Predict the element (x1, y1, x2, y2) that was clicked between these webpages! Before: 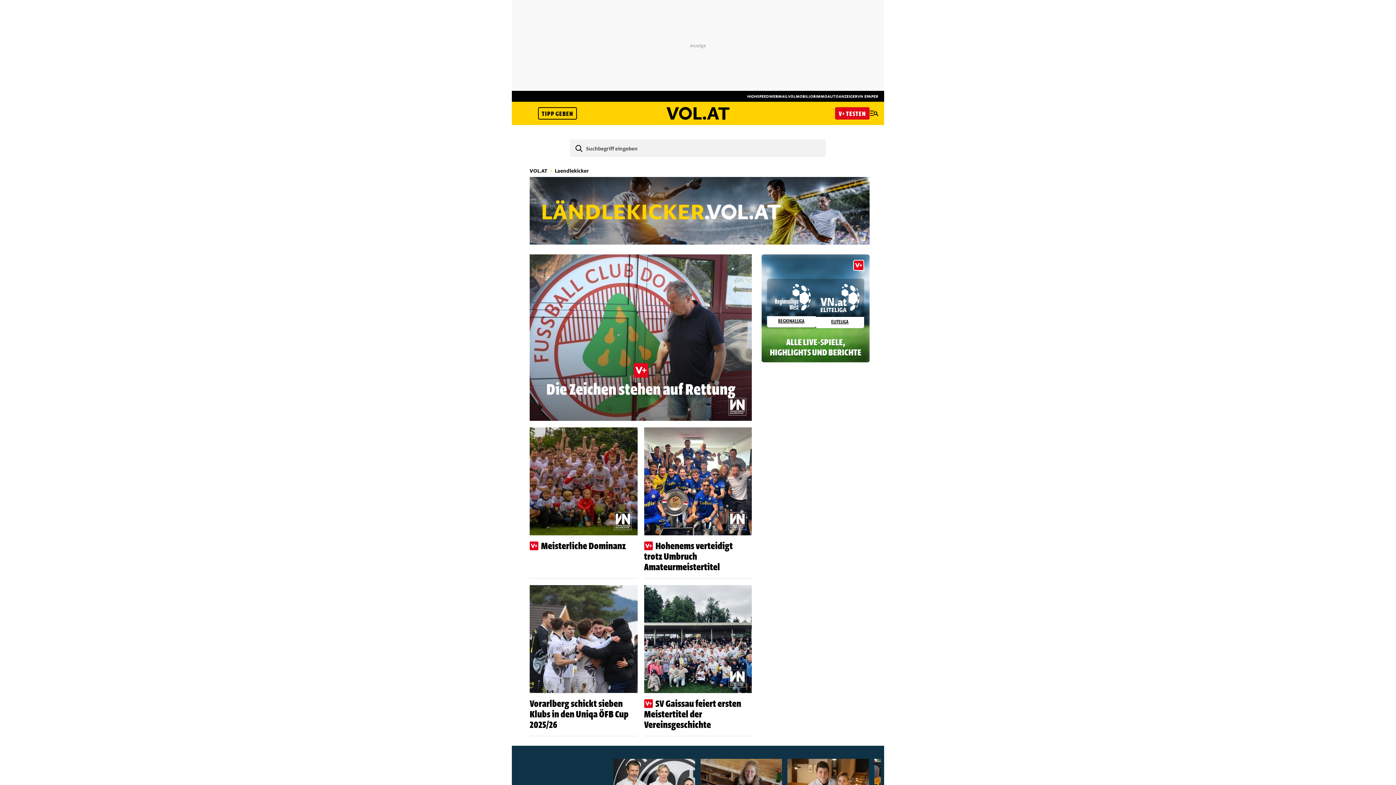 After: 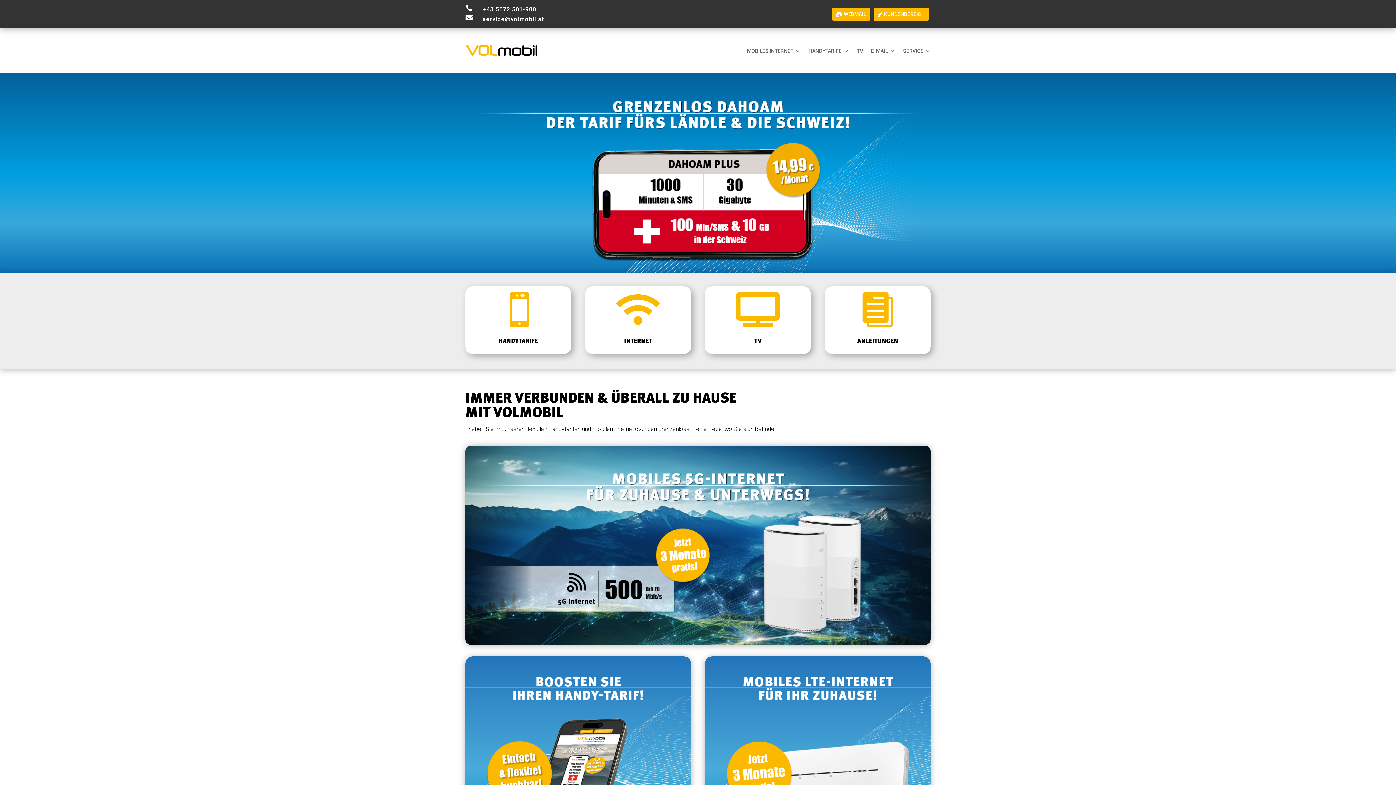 Action: bbox: (788, 93, 808, 98) label: VOLMOBIL